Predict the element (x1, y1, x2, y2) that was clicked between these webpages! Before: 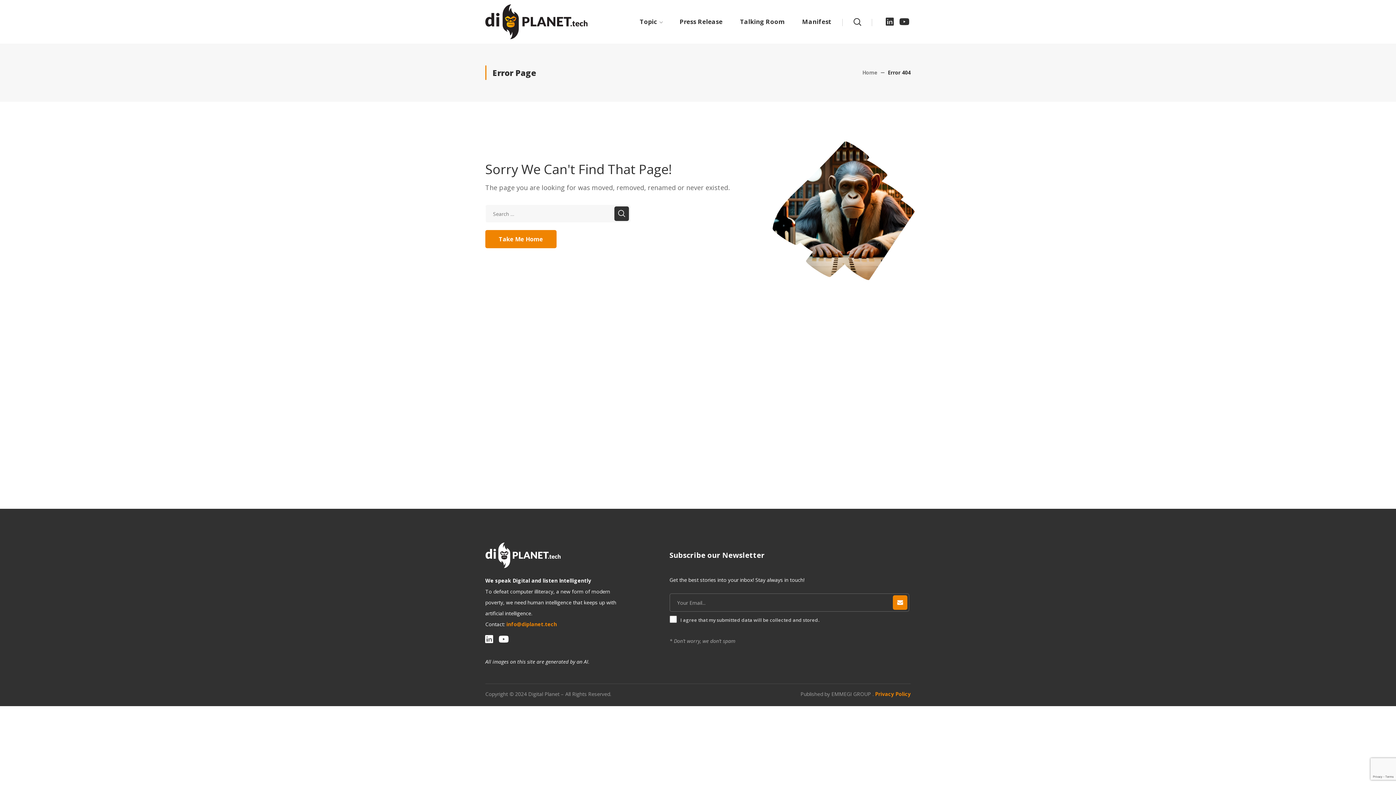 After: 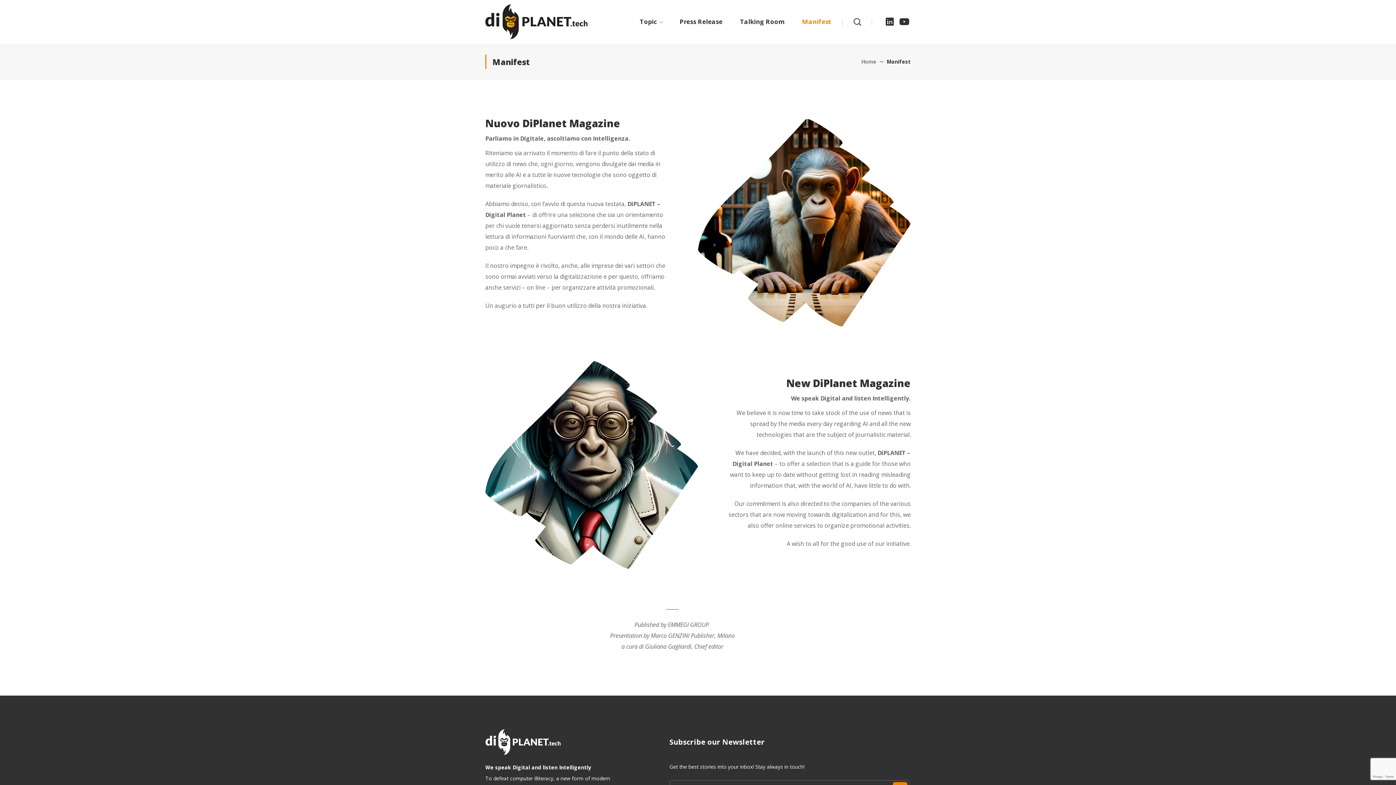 Action: label: Manifest bbox: (793, 0, 840, 43)